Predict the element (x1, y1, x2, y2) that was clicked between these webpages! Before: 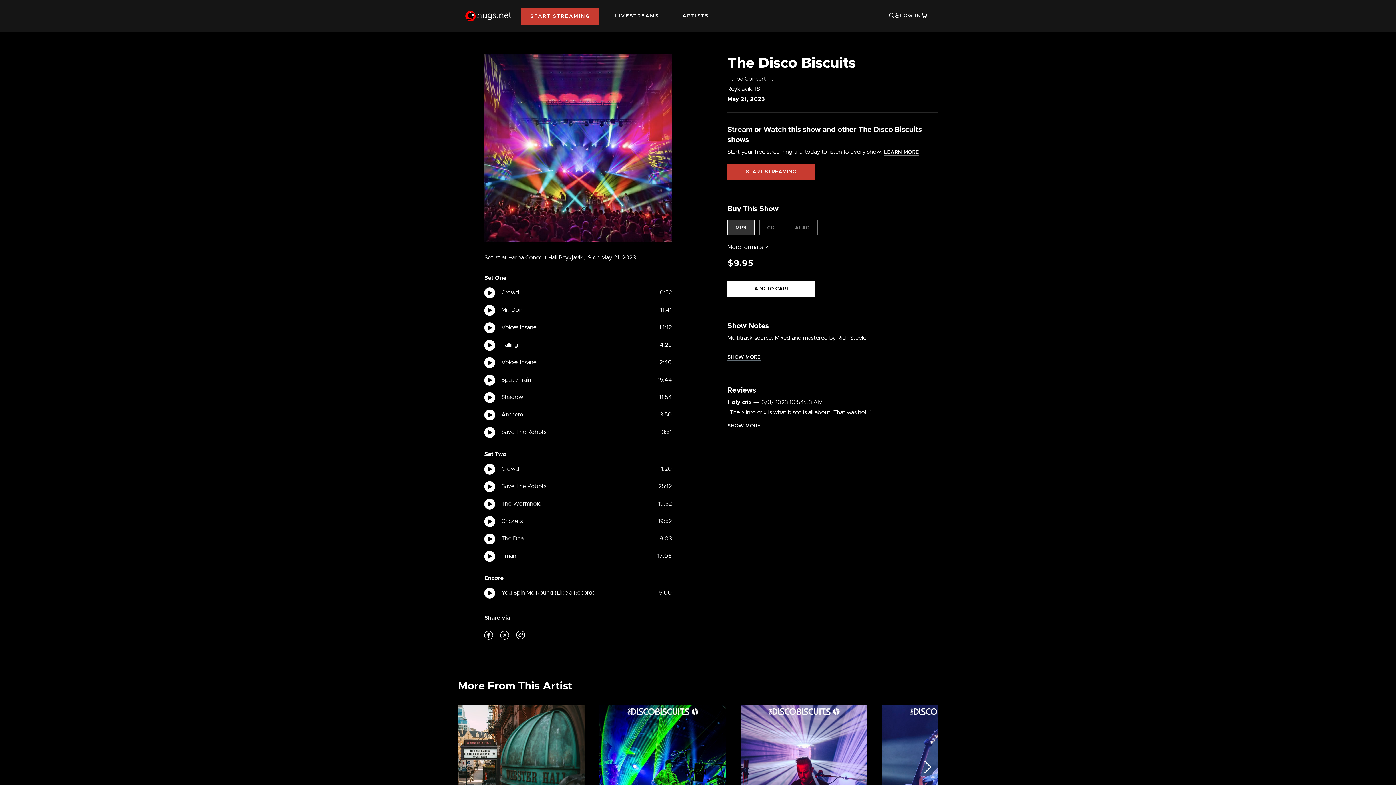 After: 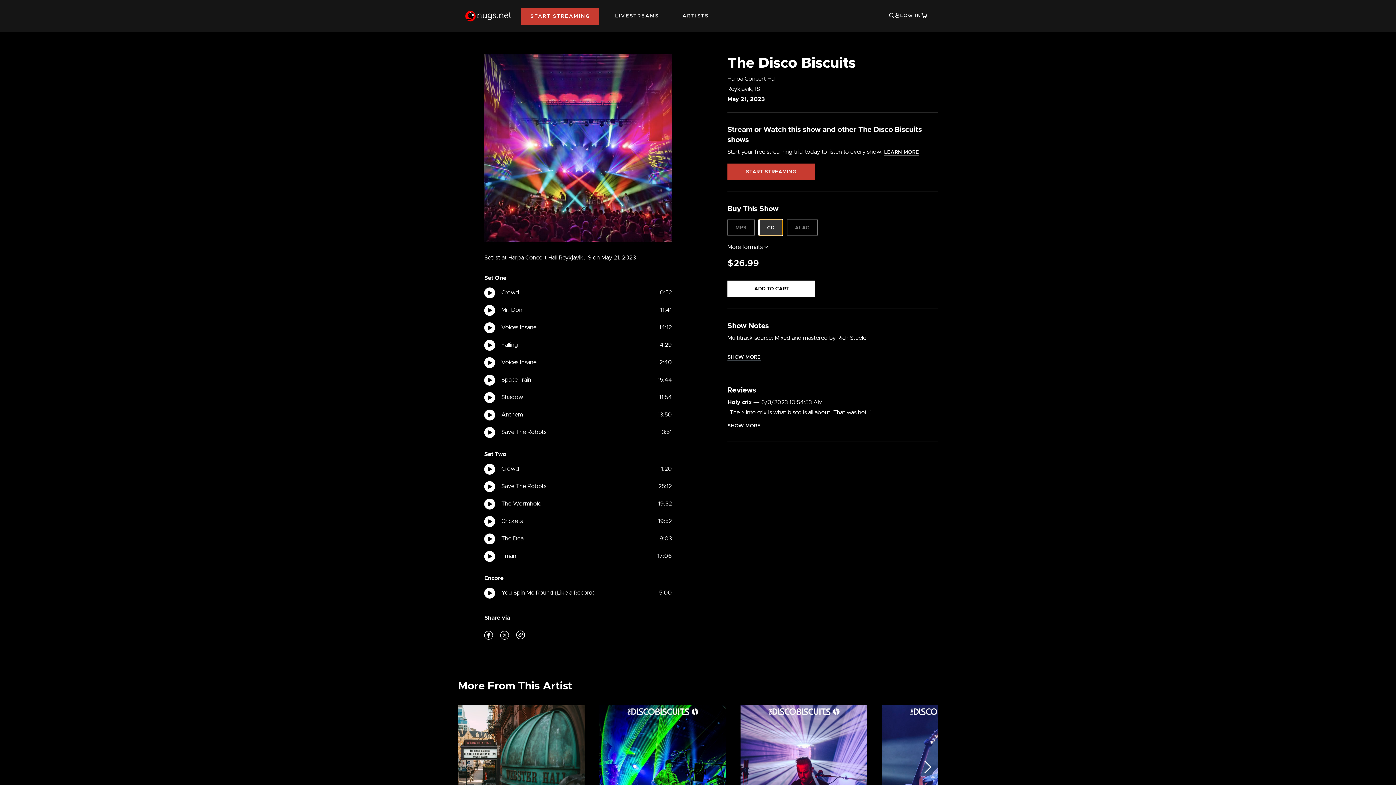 Action: bbox: (759, 219, 782, 235) label: Select Format CD